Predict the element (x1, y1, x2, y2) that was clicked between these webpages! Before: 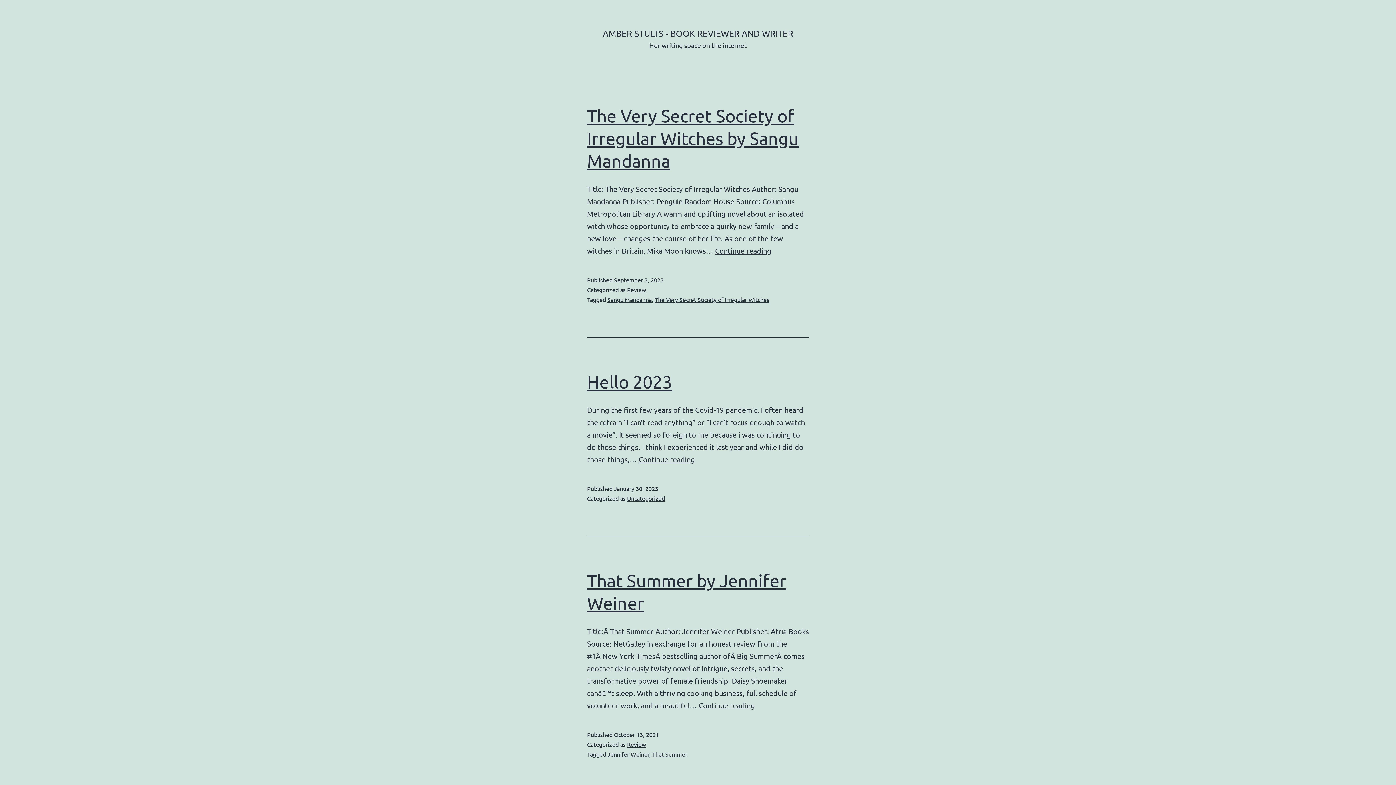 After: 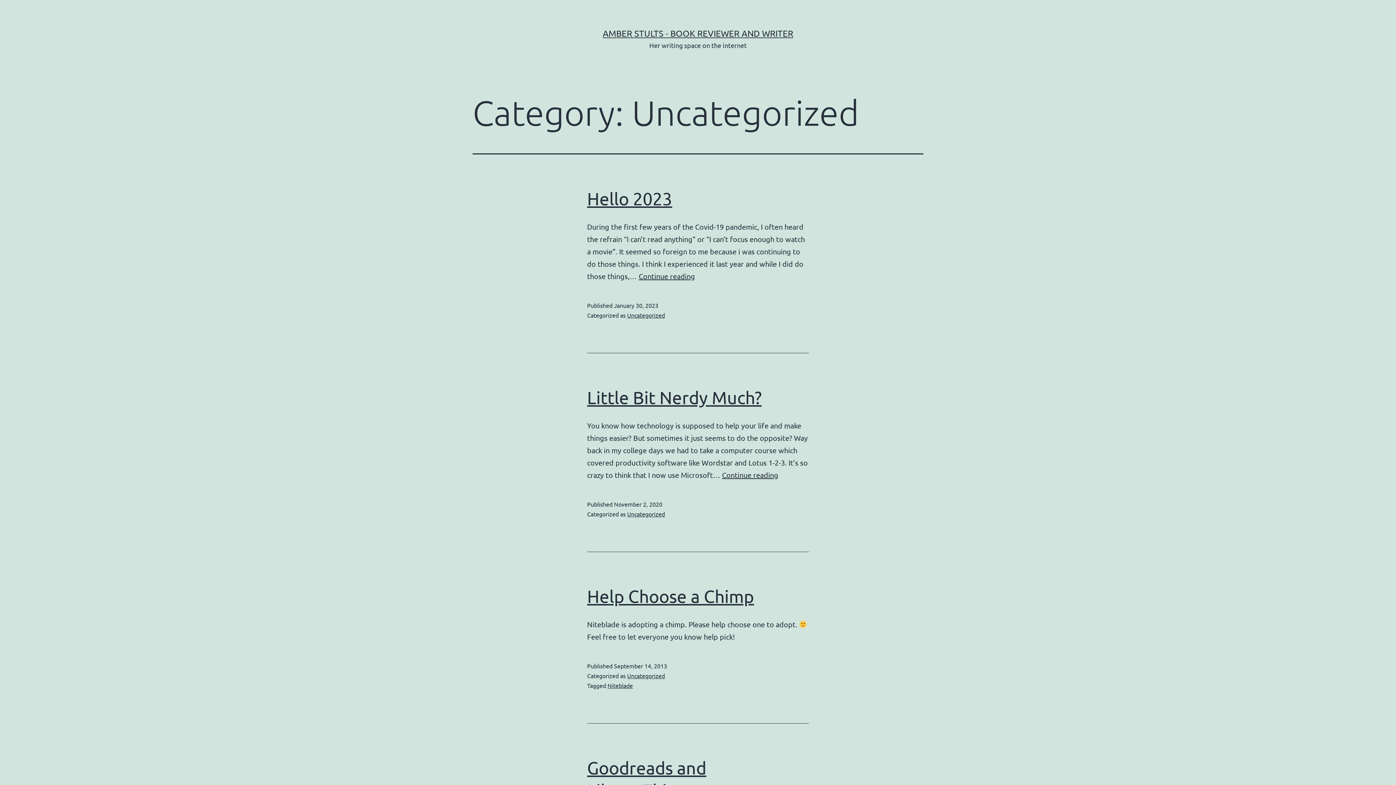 Action: bbox: (627, 494, 665, 502) label: Uncategorized